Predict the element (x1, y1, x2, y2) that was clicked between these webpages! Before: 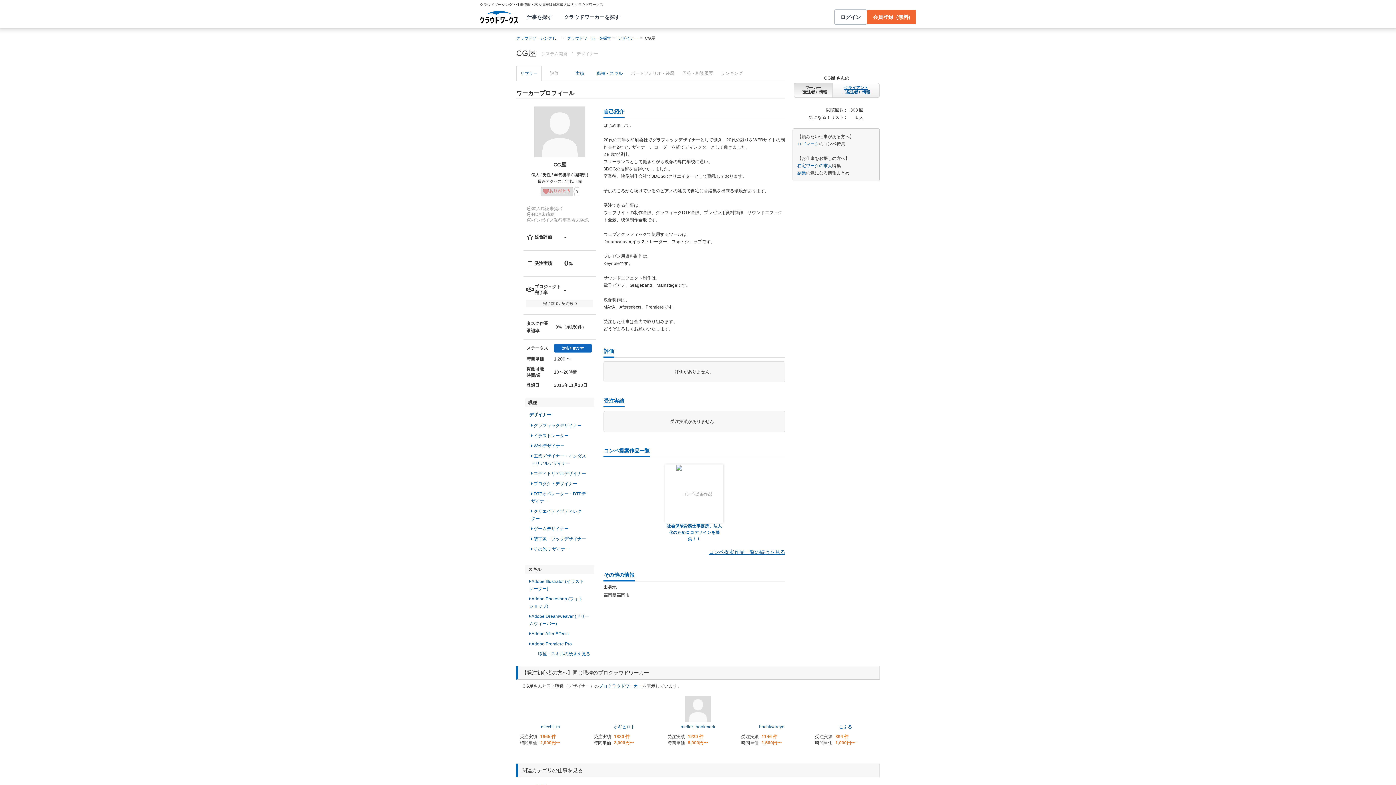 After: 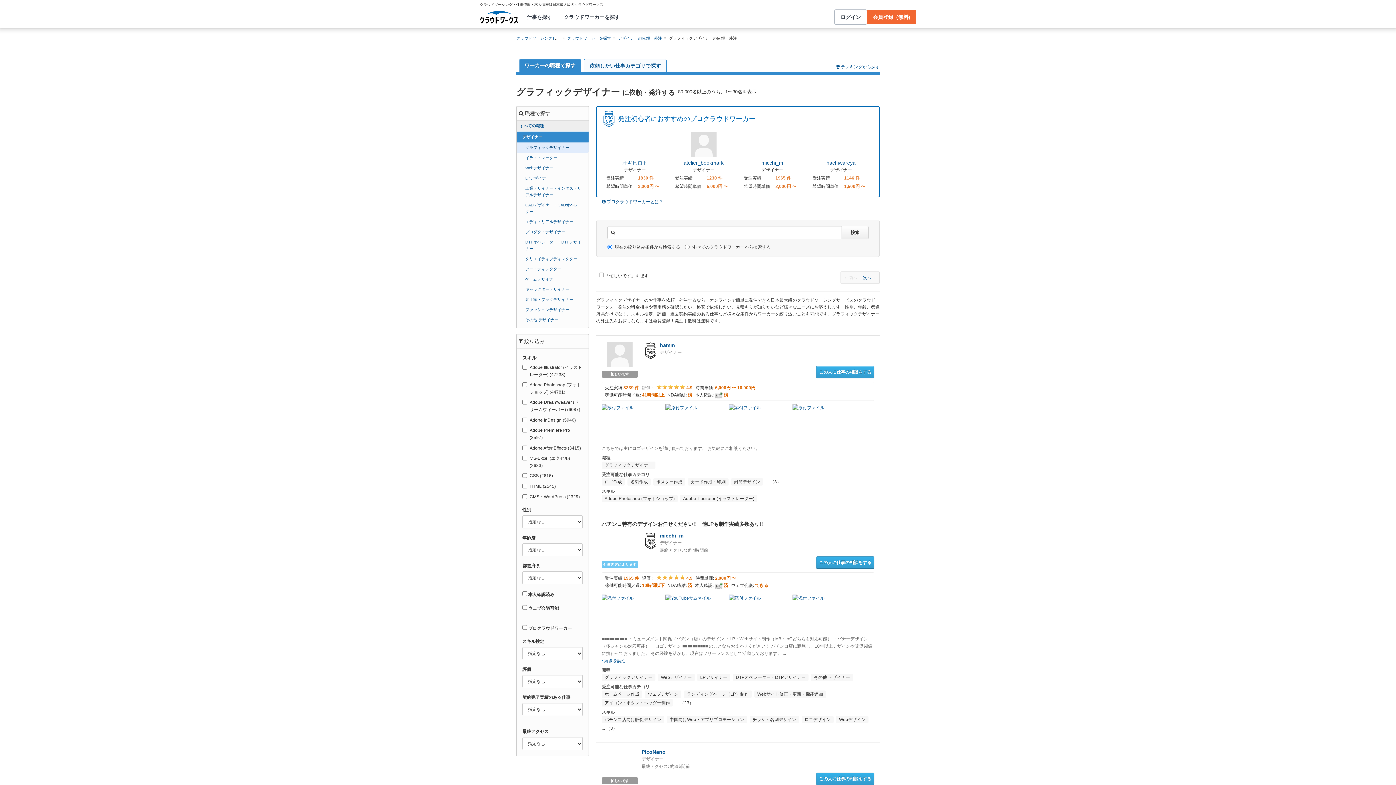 Action: label:  グラフィックデザイナー bbox: (529, 420, 590, 430)